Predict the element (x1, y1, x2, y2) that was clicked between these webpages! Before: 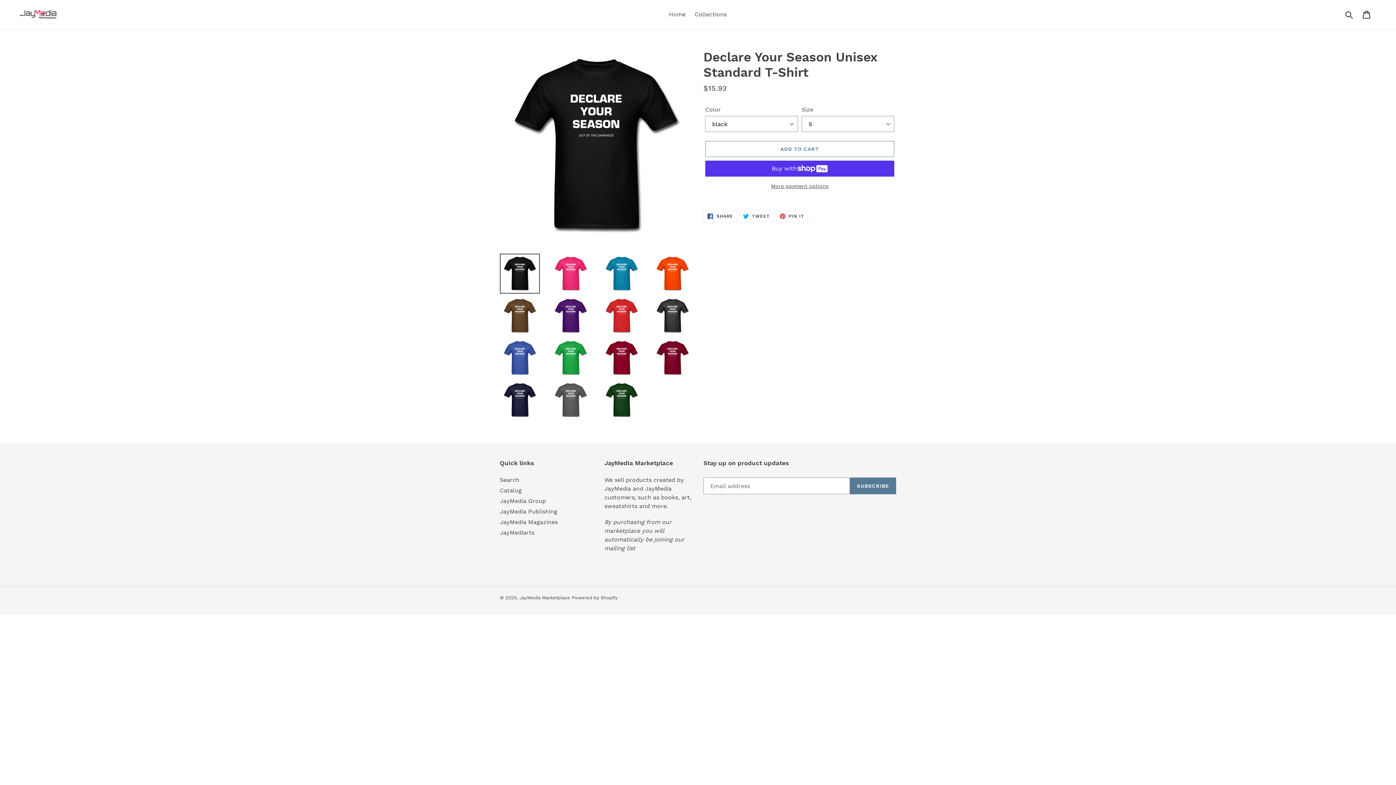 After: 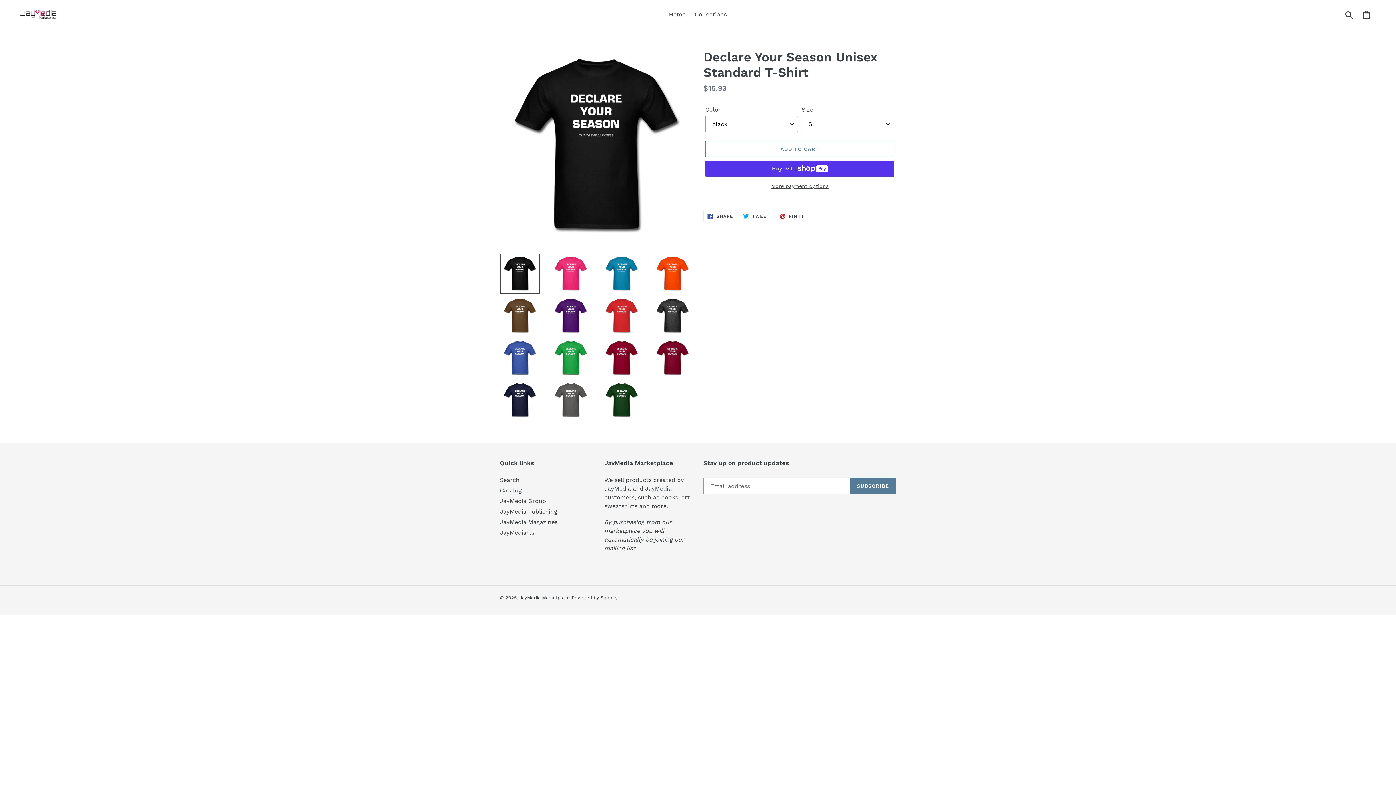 Action: bbox: (739, 210, 774, 222) label:  TWEET
TWEET ON TWITTER